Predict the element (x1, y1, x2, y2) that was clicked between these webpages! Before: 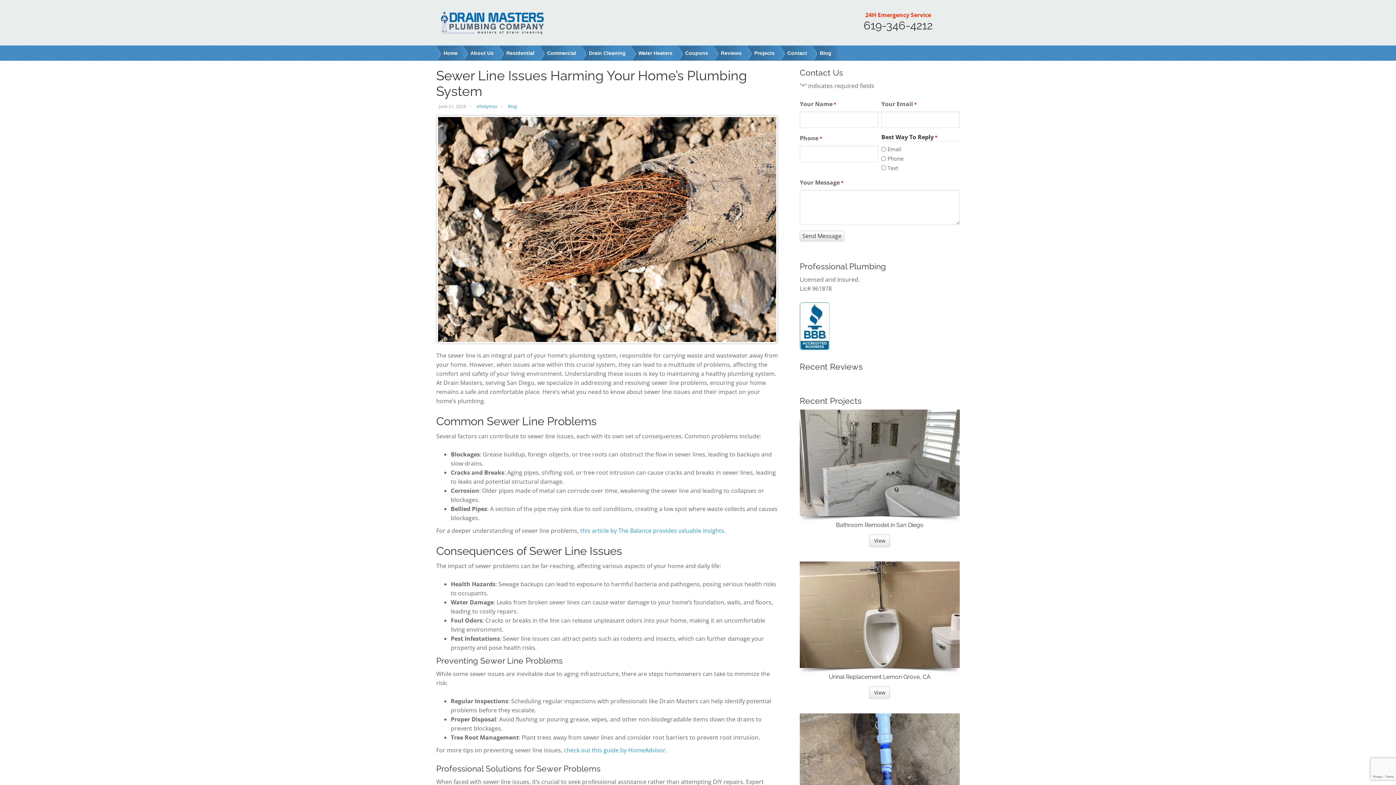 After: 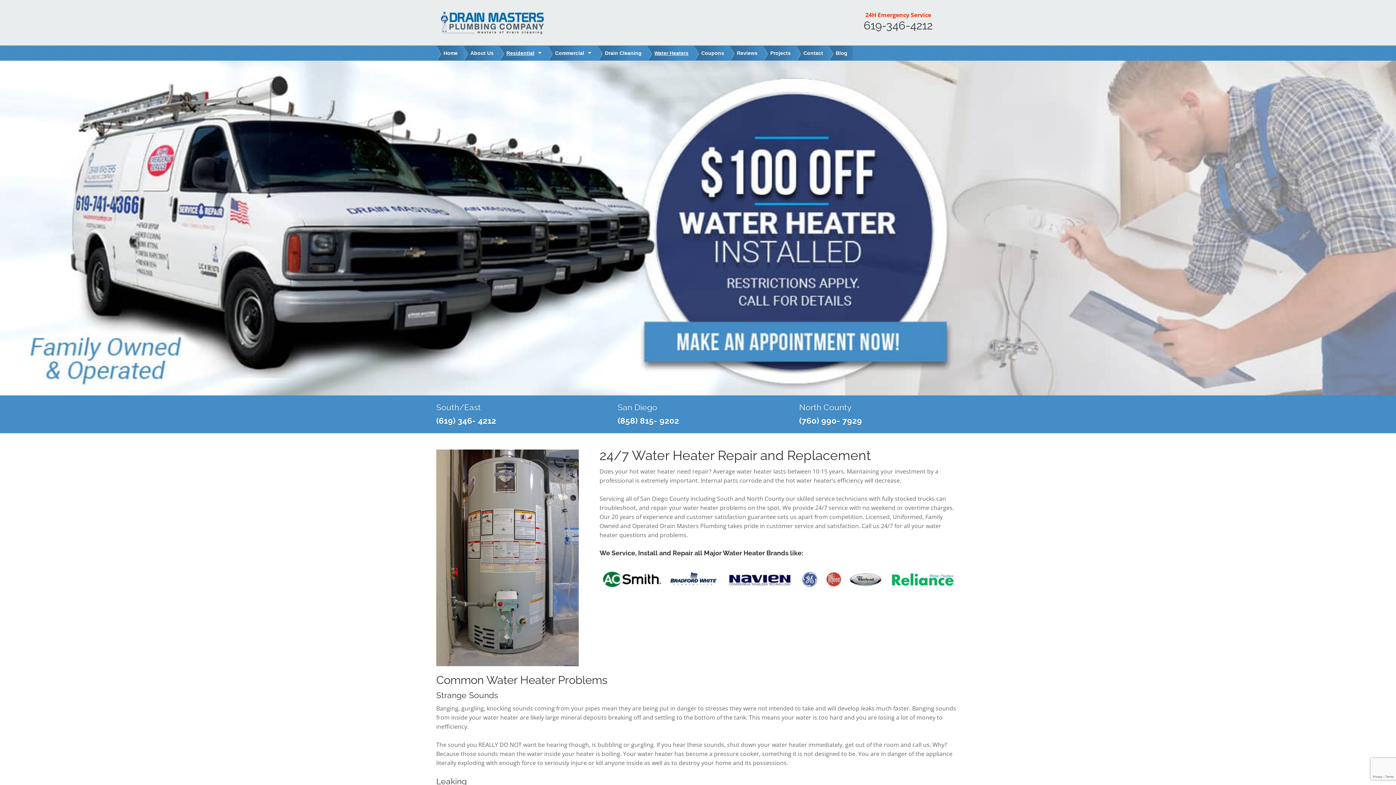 Action: bbox: (631, 45, 678, 60) label: Water Heaters